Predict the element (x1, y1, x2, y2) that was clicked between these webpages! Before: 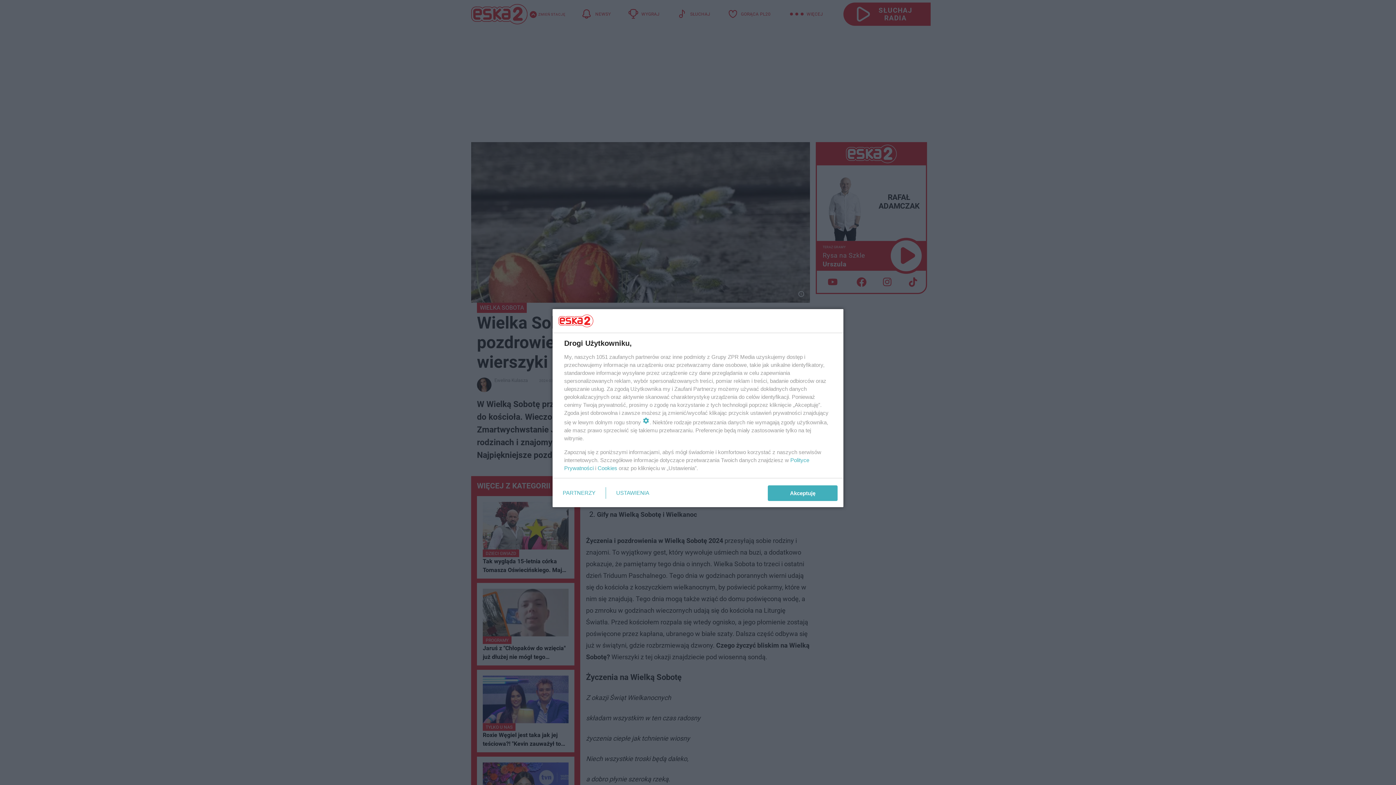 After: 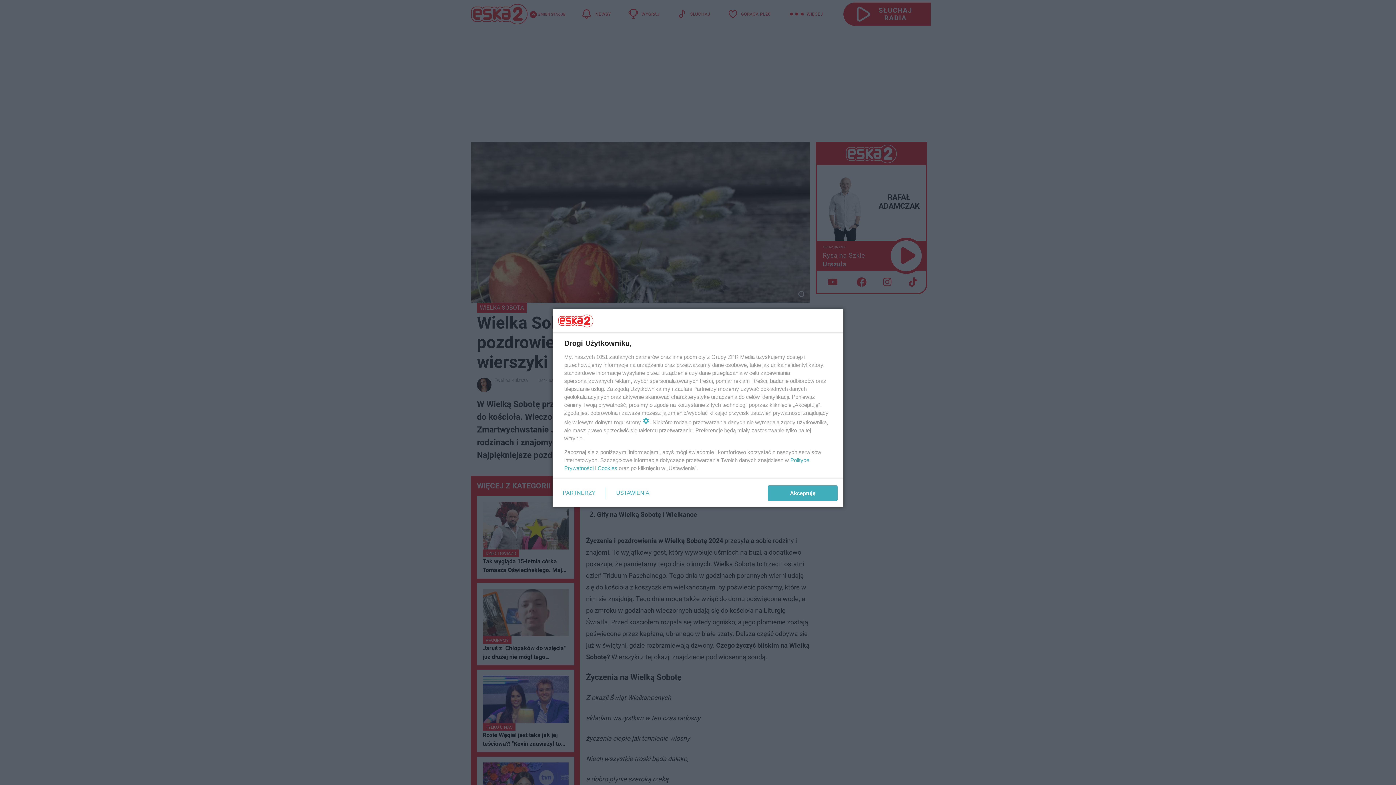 Action: bbox: (597, 465, 617, 471) label: Cookies